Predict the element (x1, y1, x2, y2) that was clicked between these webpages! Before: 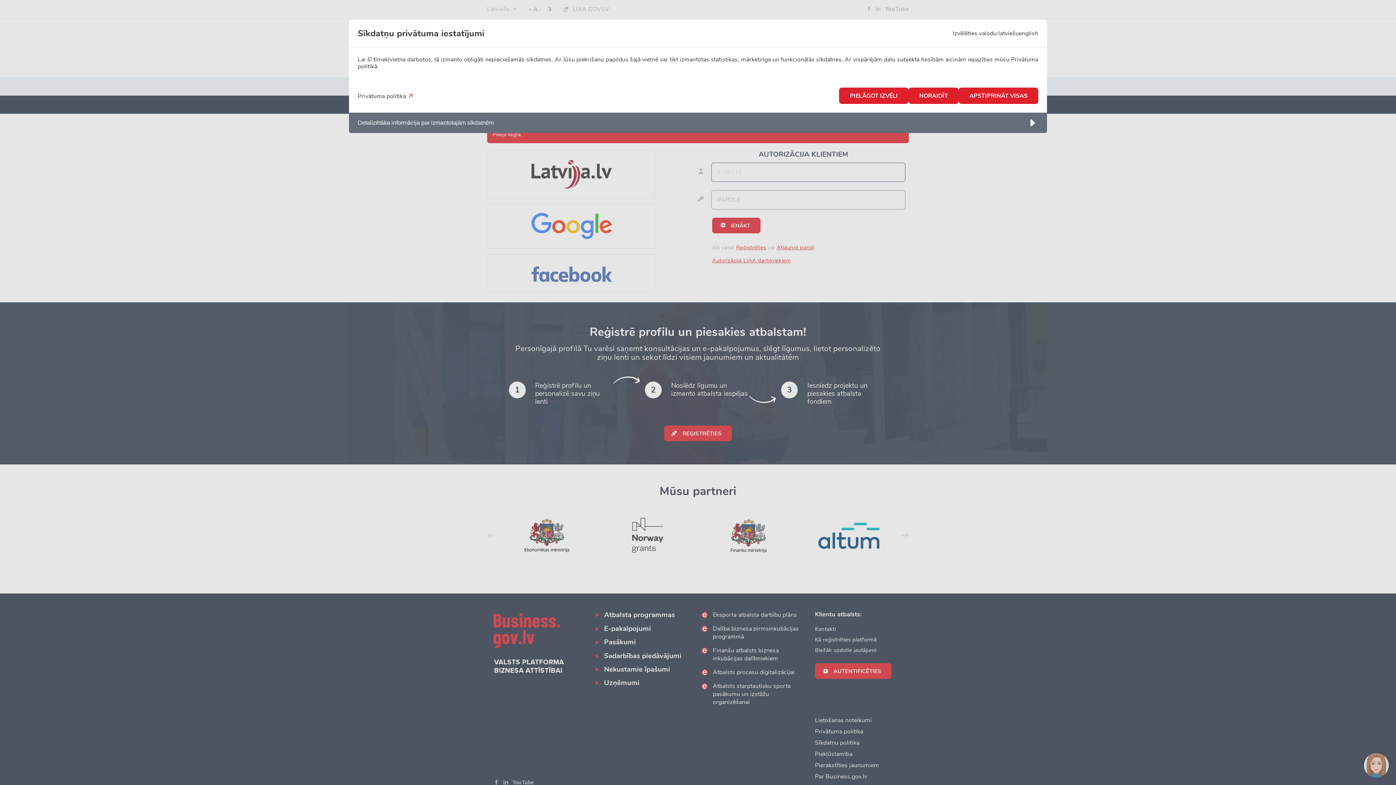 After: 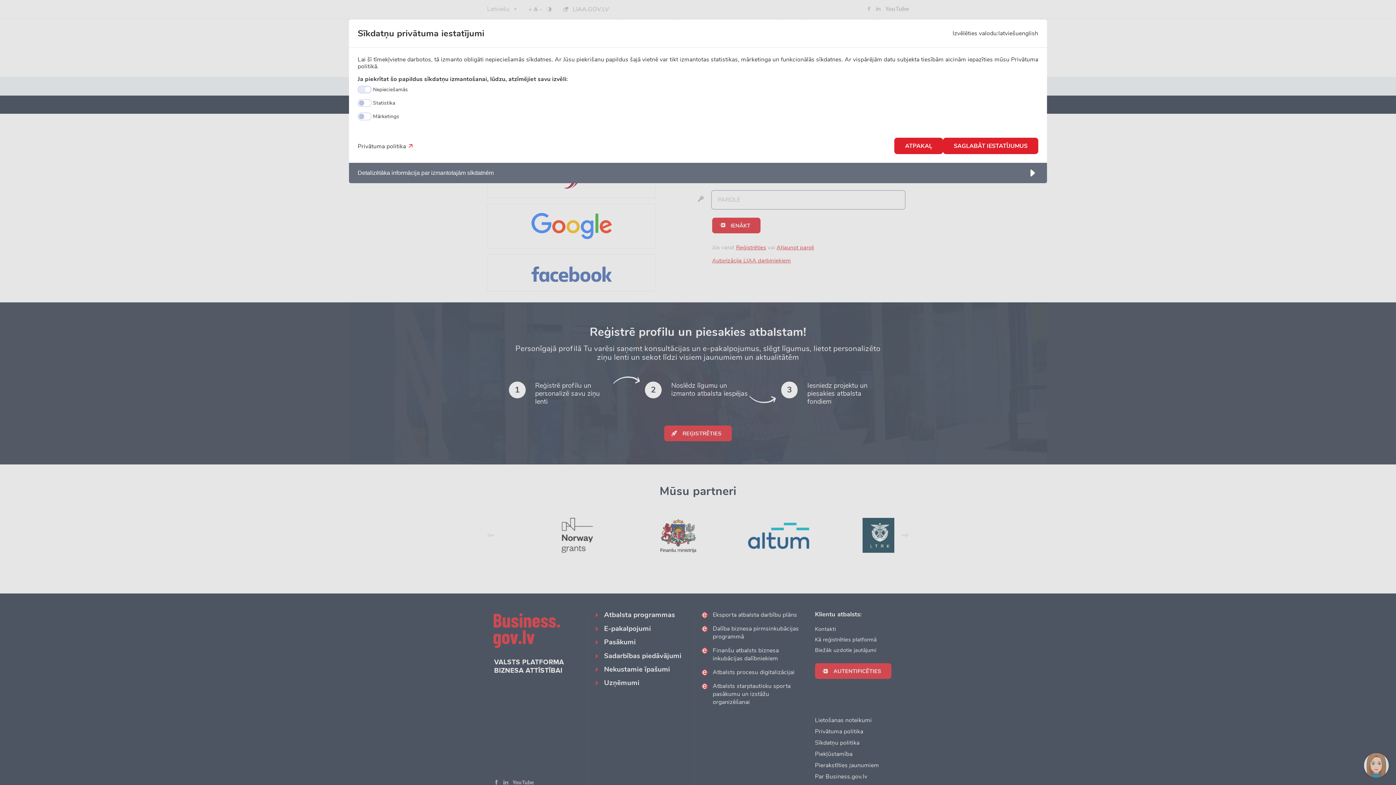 Action: bbox: (839, 87, 908, 104) label: PIELĀGOT IZVĒLI